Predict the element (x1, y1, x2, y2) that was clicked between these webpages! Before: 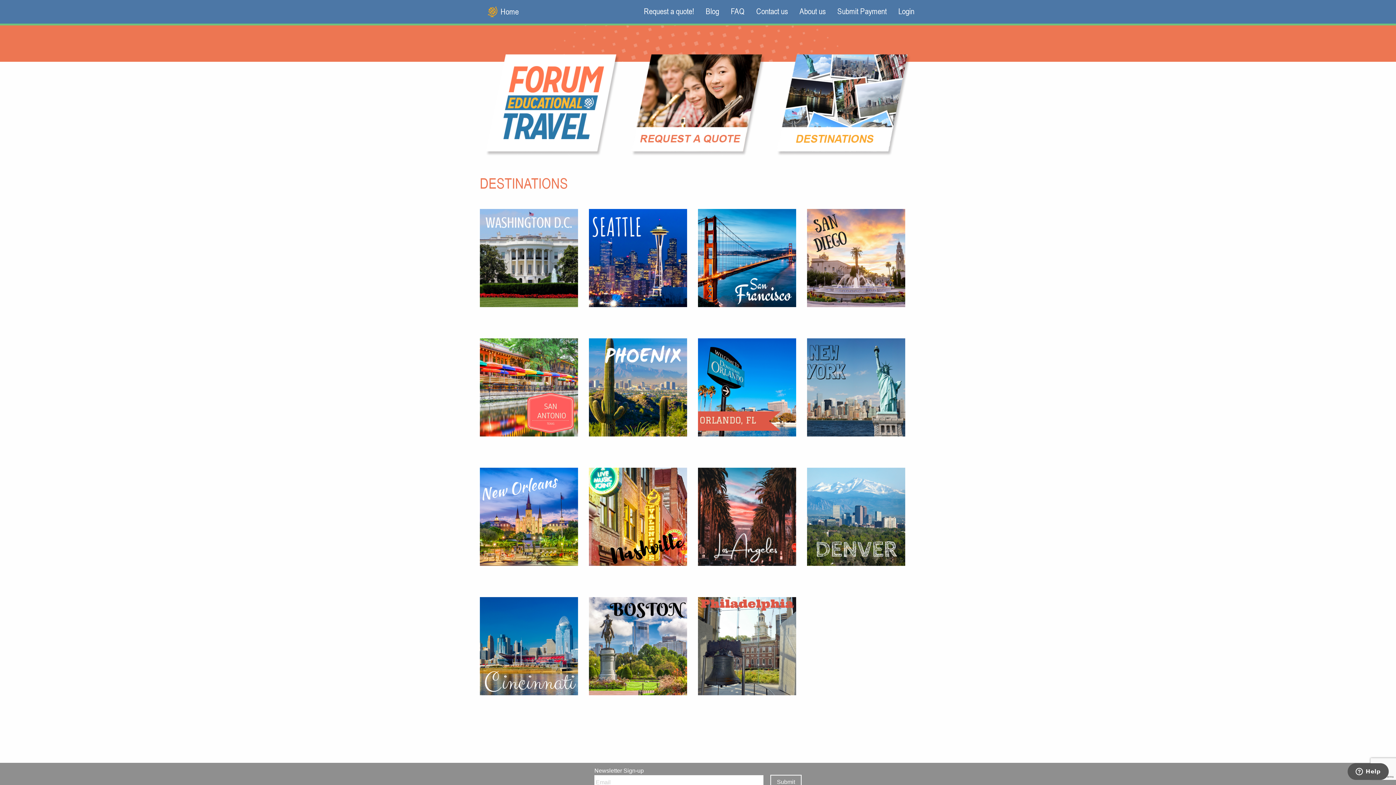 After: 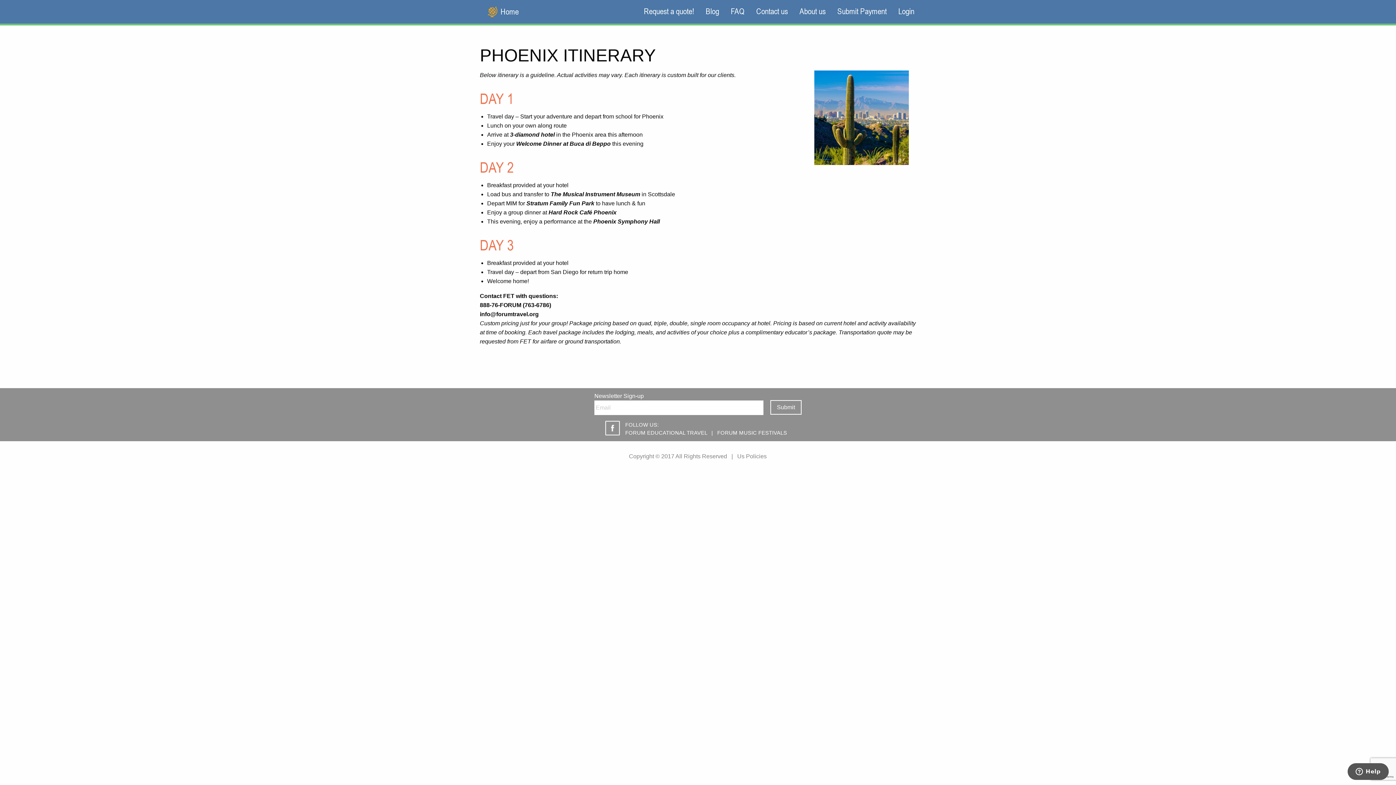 Action: bbox: (589, 384, 687, 447)